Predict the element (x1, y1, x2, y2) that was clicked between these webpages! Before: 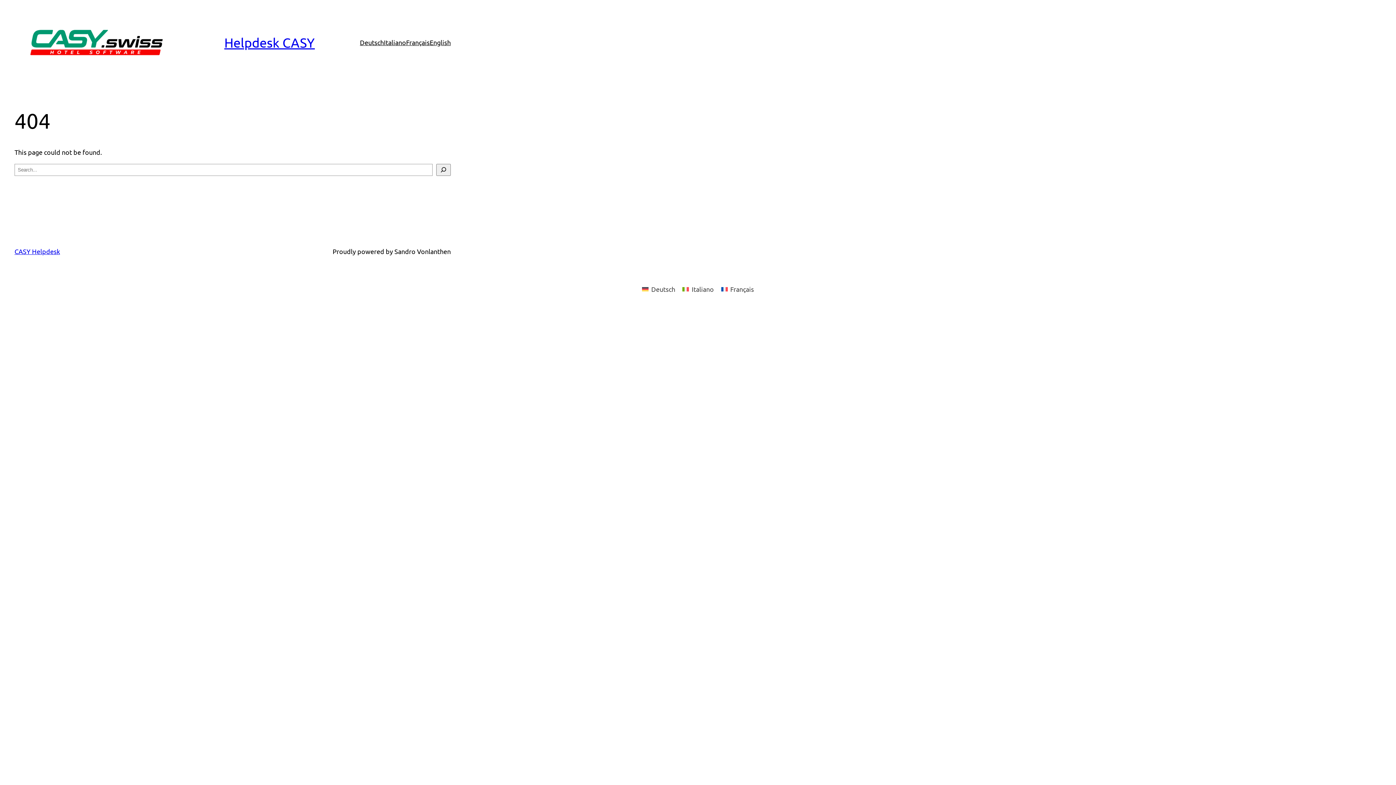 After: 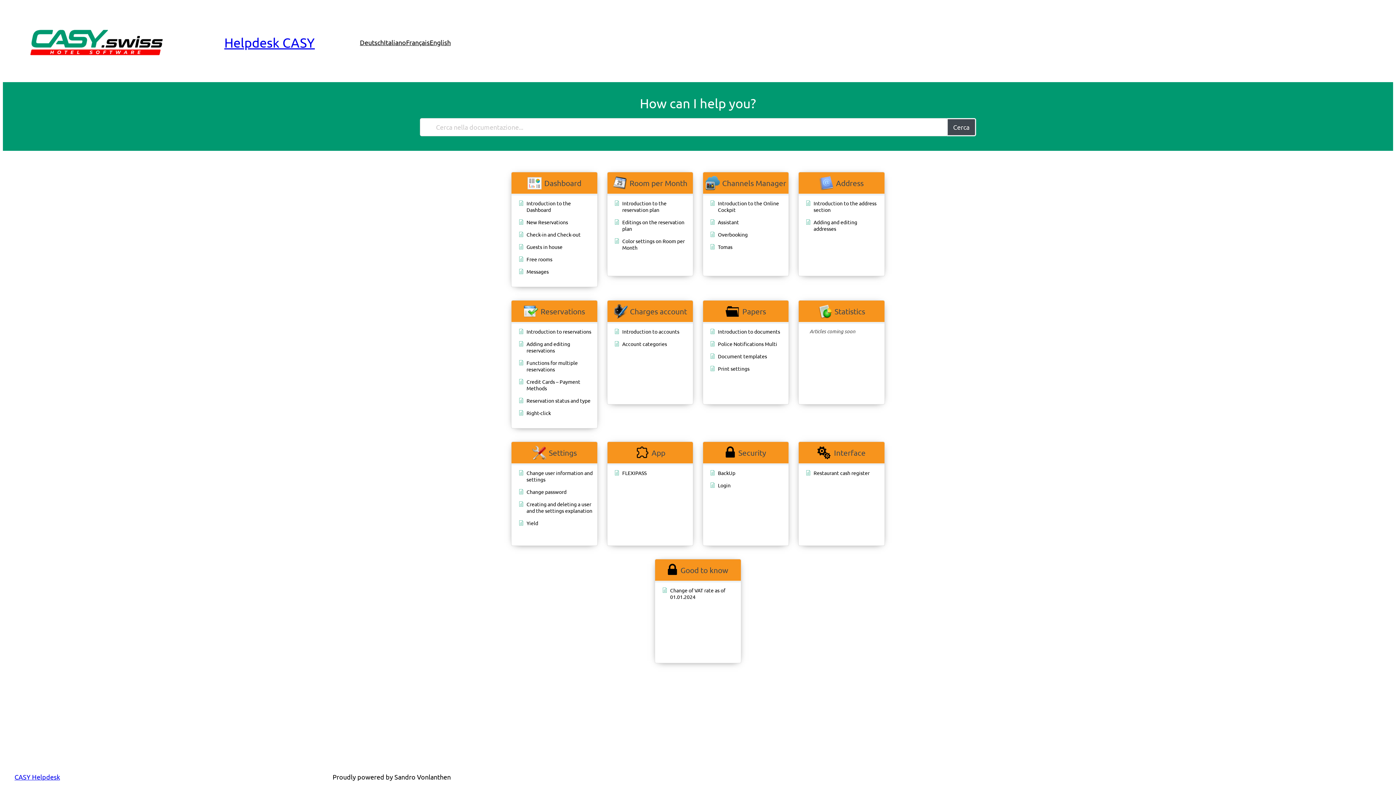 Action: bbox: (14, 247, 60, 255) label: CASY Helpdesk